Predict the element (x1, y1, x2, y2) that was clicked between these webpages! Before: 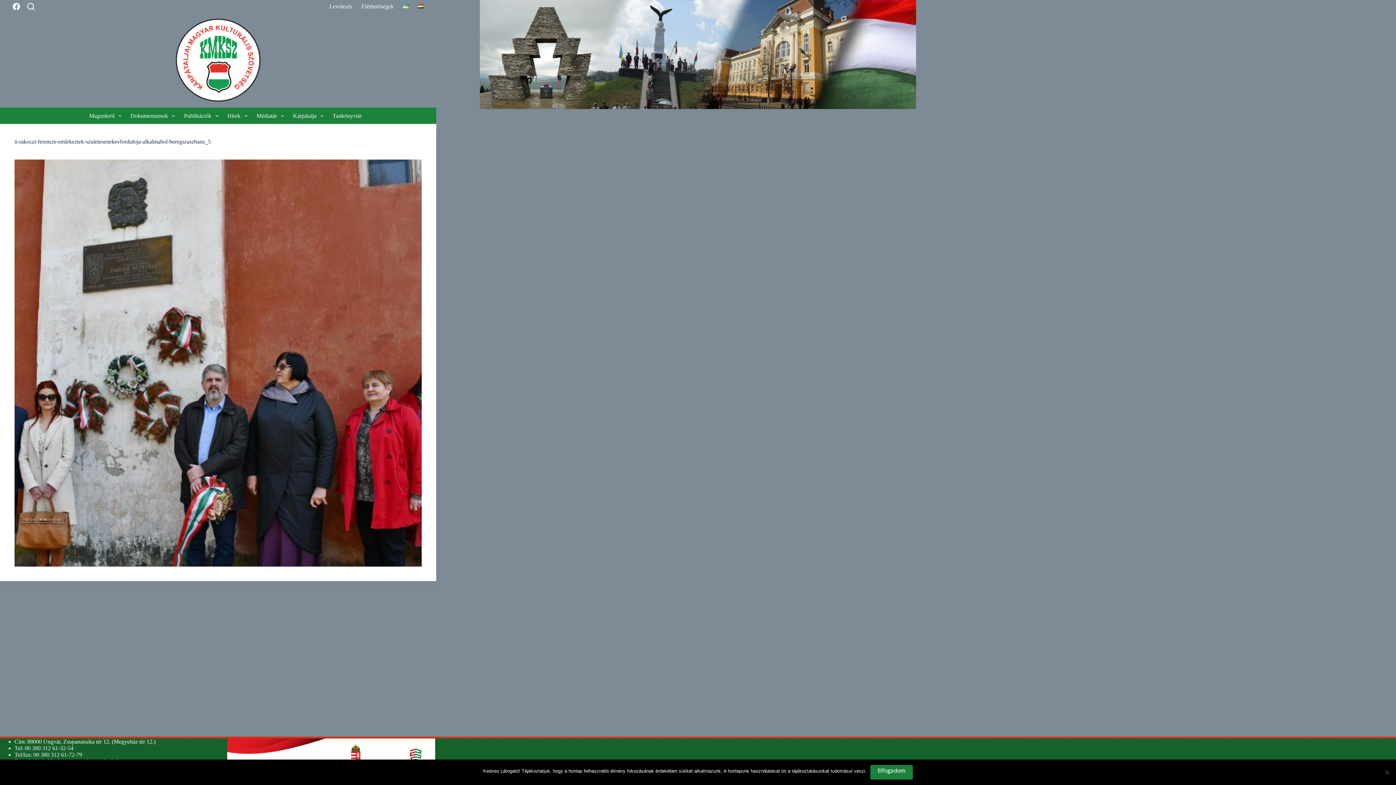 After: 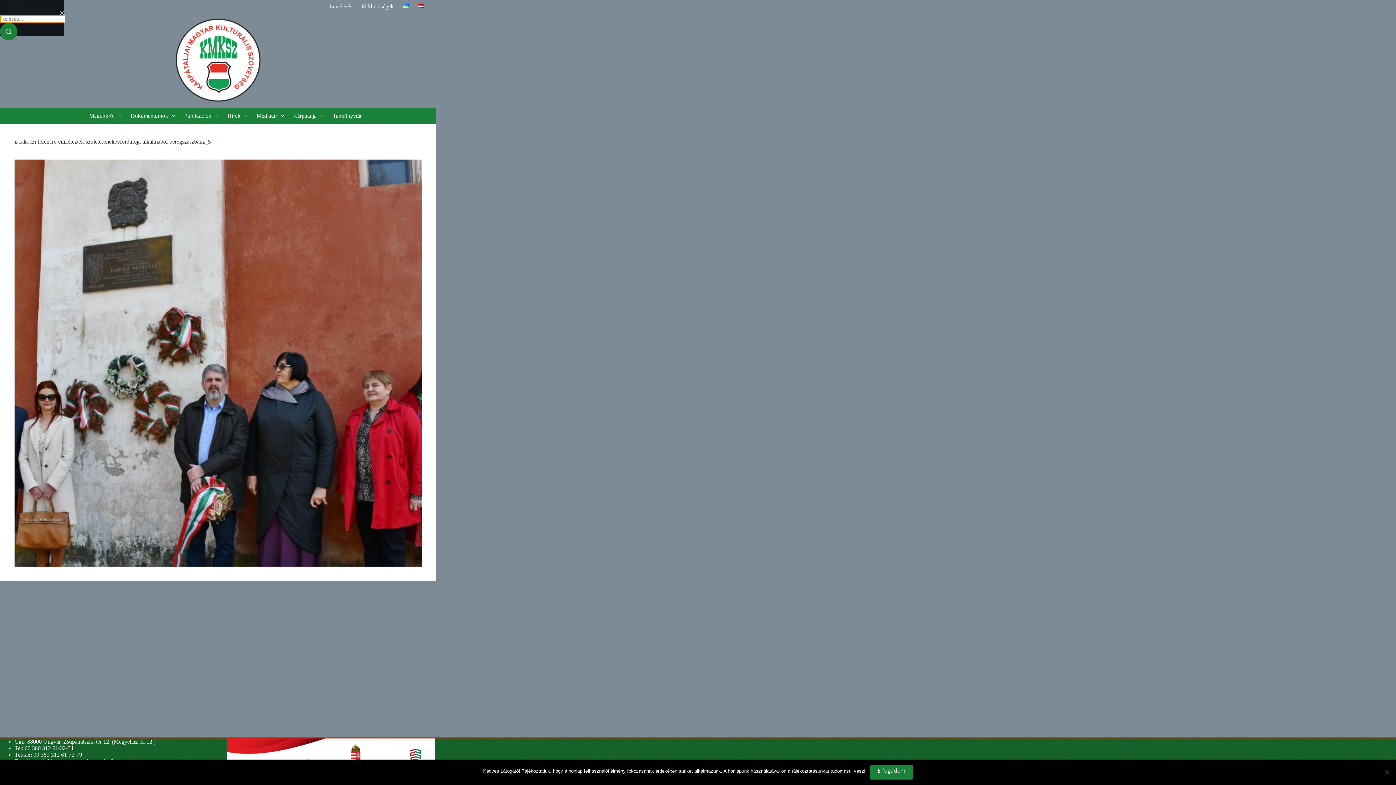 Action: label: Search bbox: (27, 2, 34, 10)